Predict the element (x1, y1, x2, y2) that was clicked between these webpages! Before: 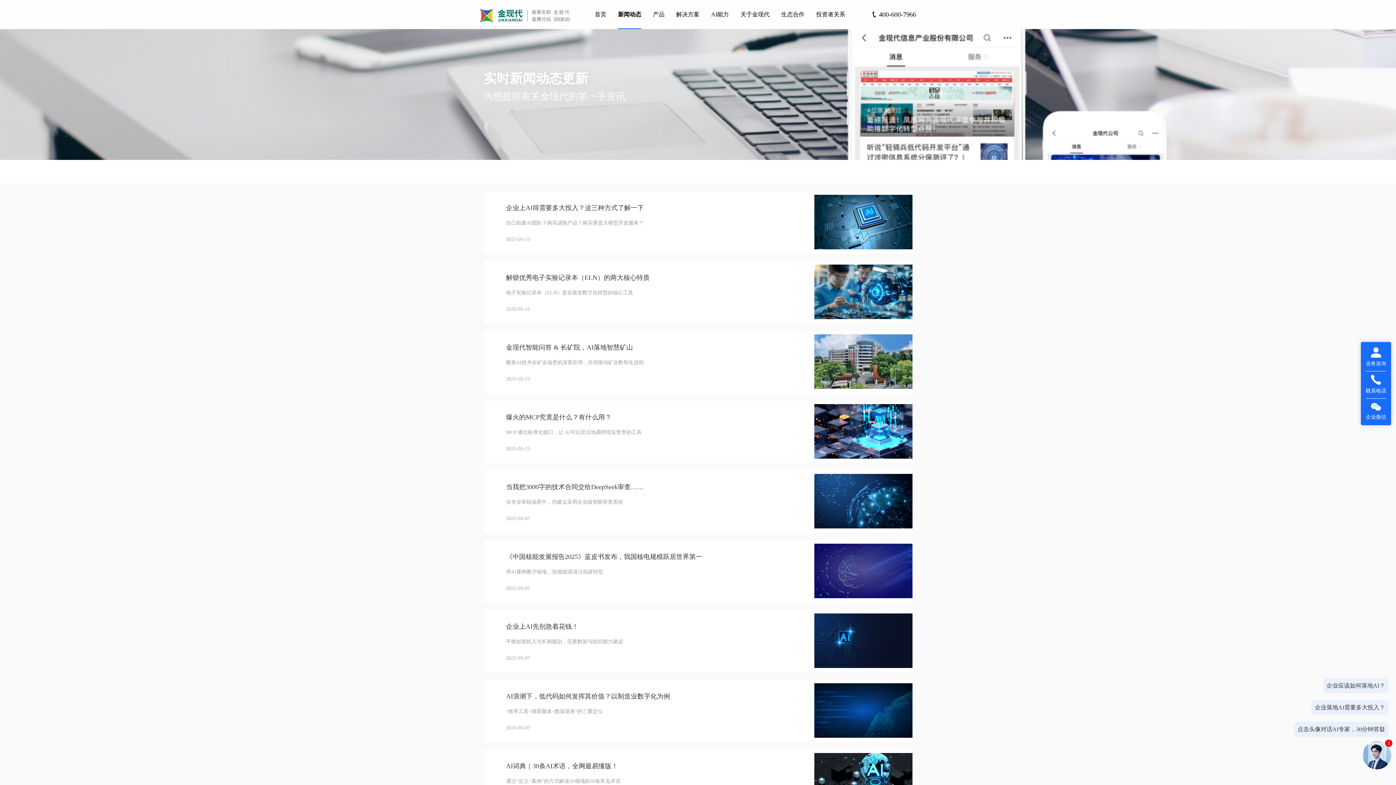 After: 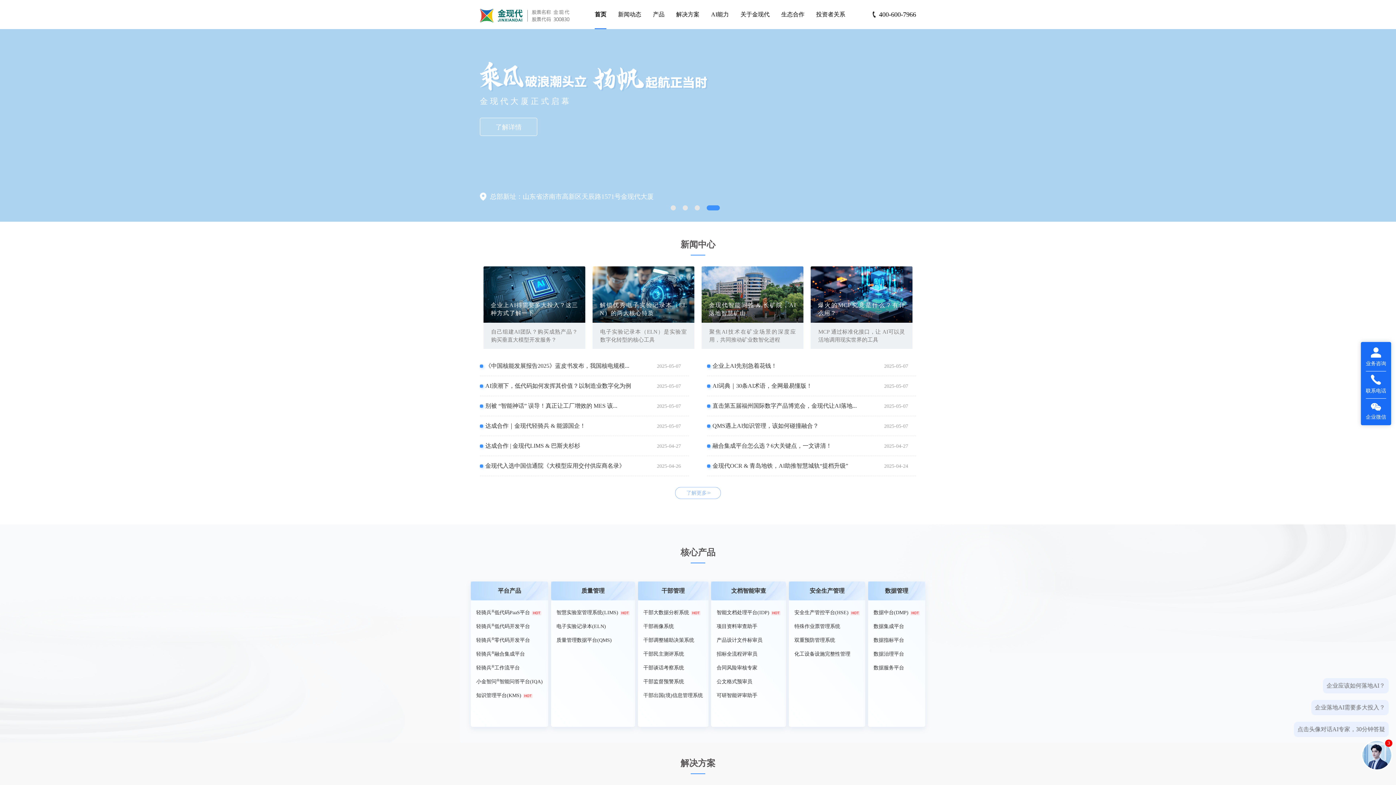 Action: bbox: (480, 6, 569, 22)